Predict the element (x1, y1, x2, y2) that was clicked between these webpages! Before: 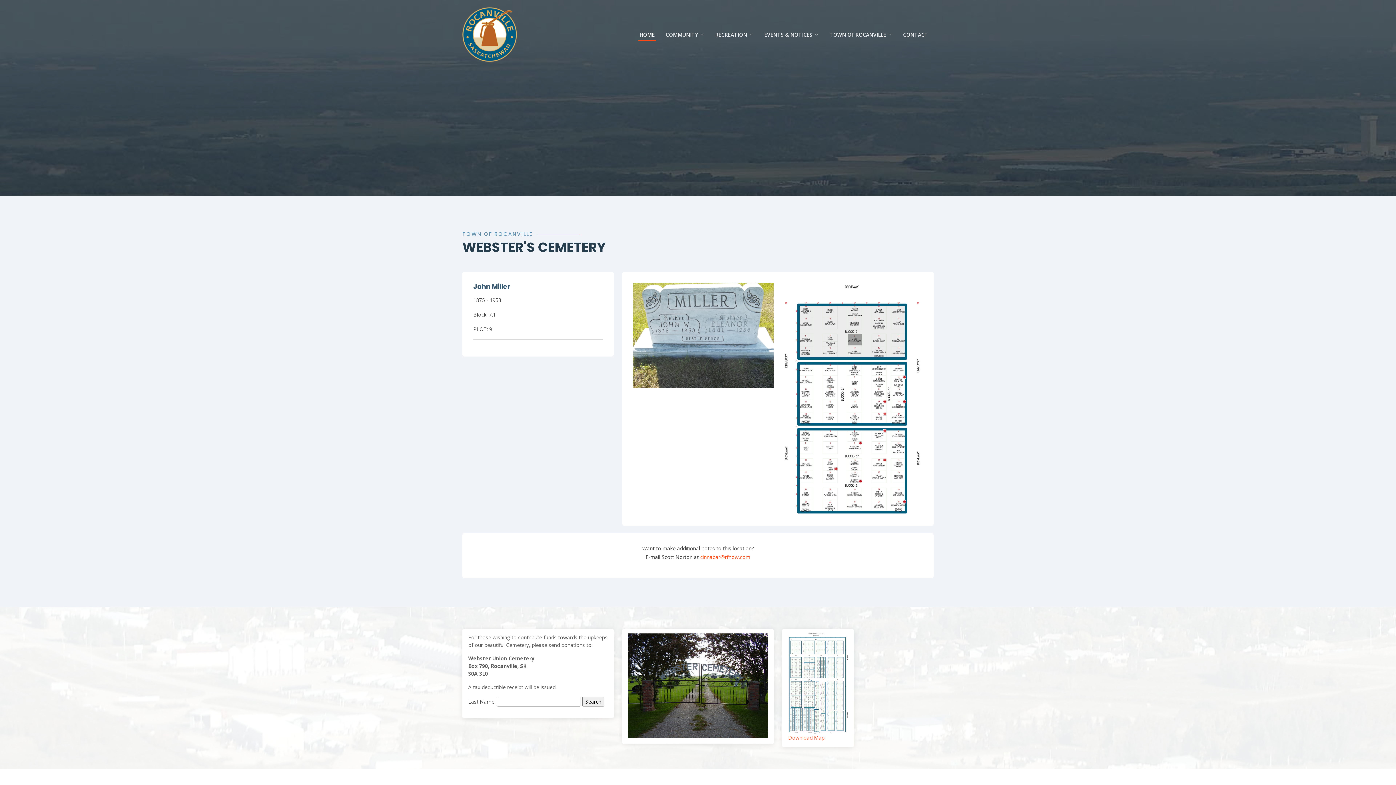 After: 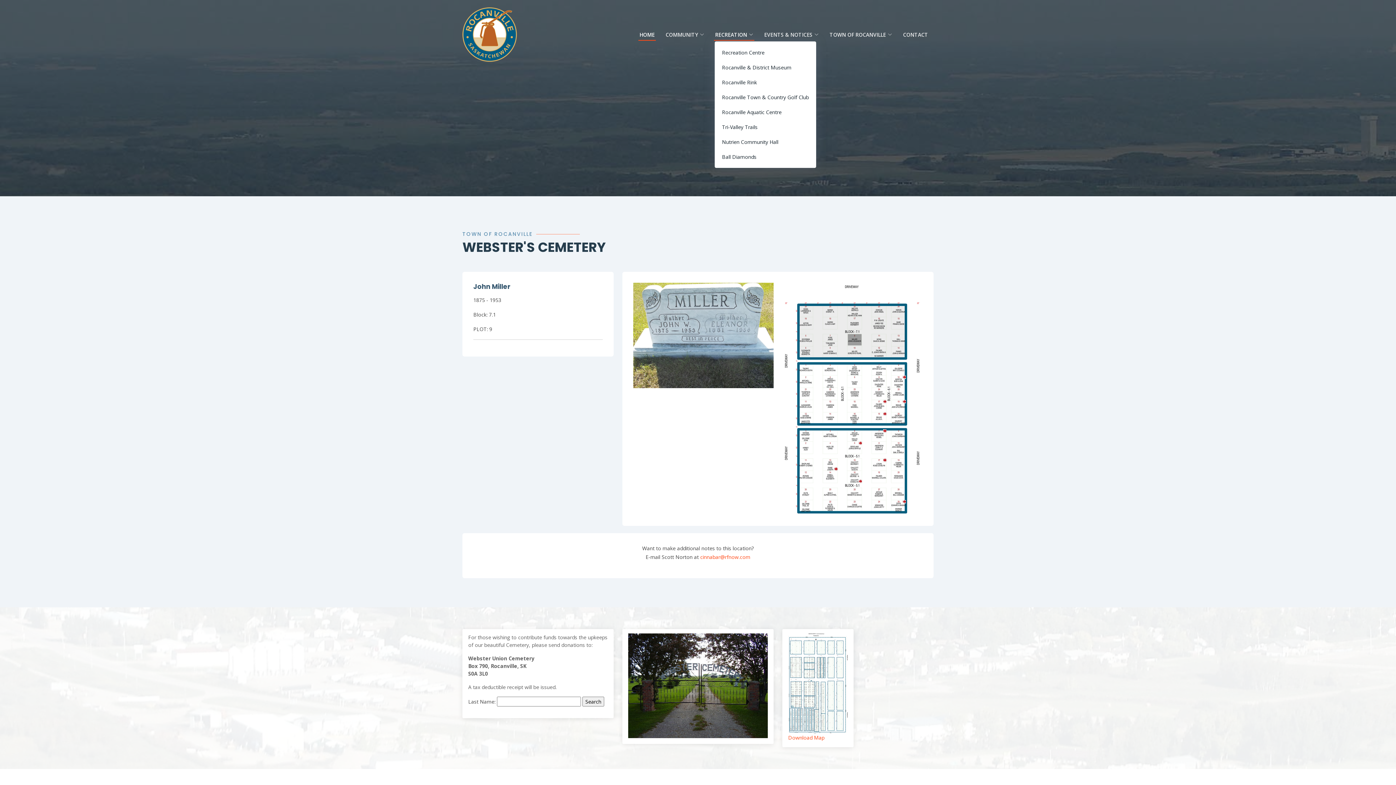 Action: label: RECREATION bbox: (714, 30, 754, 38)